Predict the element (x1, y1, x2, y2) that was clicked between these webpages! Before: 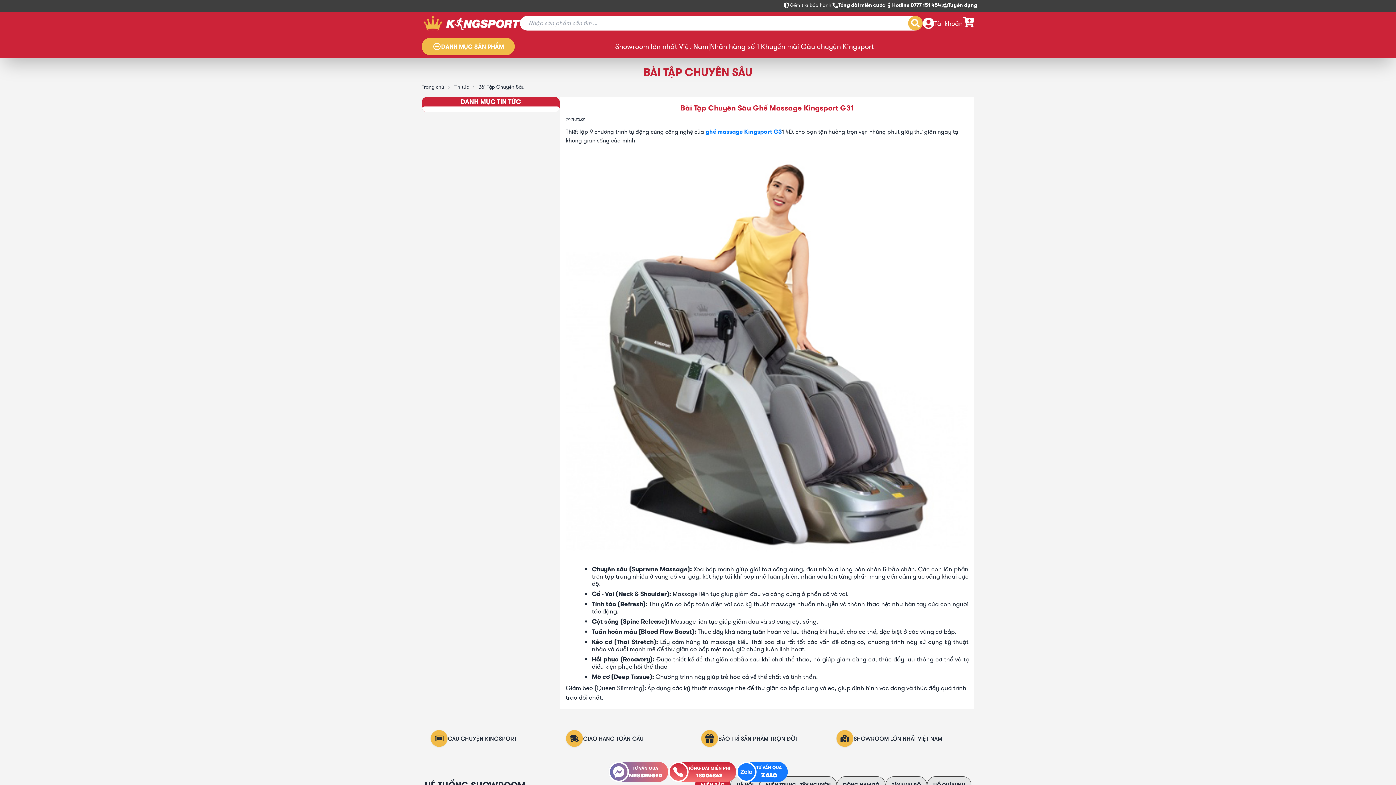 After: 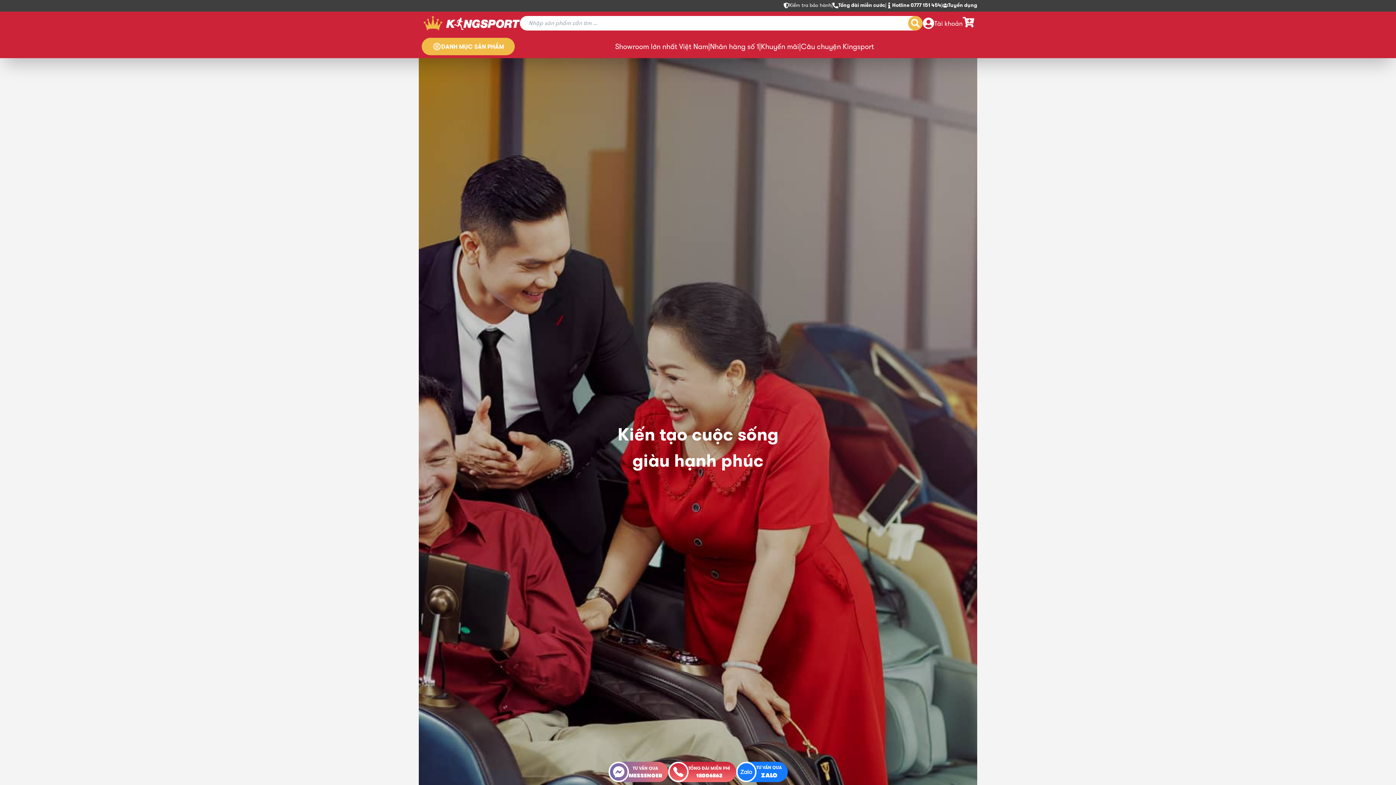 Action: bbox: (430, 730, 560, 747) label: CÂU CHUYỆN KINGSPORT